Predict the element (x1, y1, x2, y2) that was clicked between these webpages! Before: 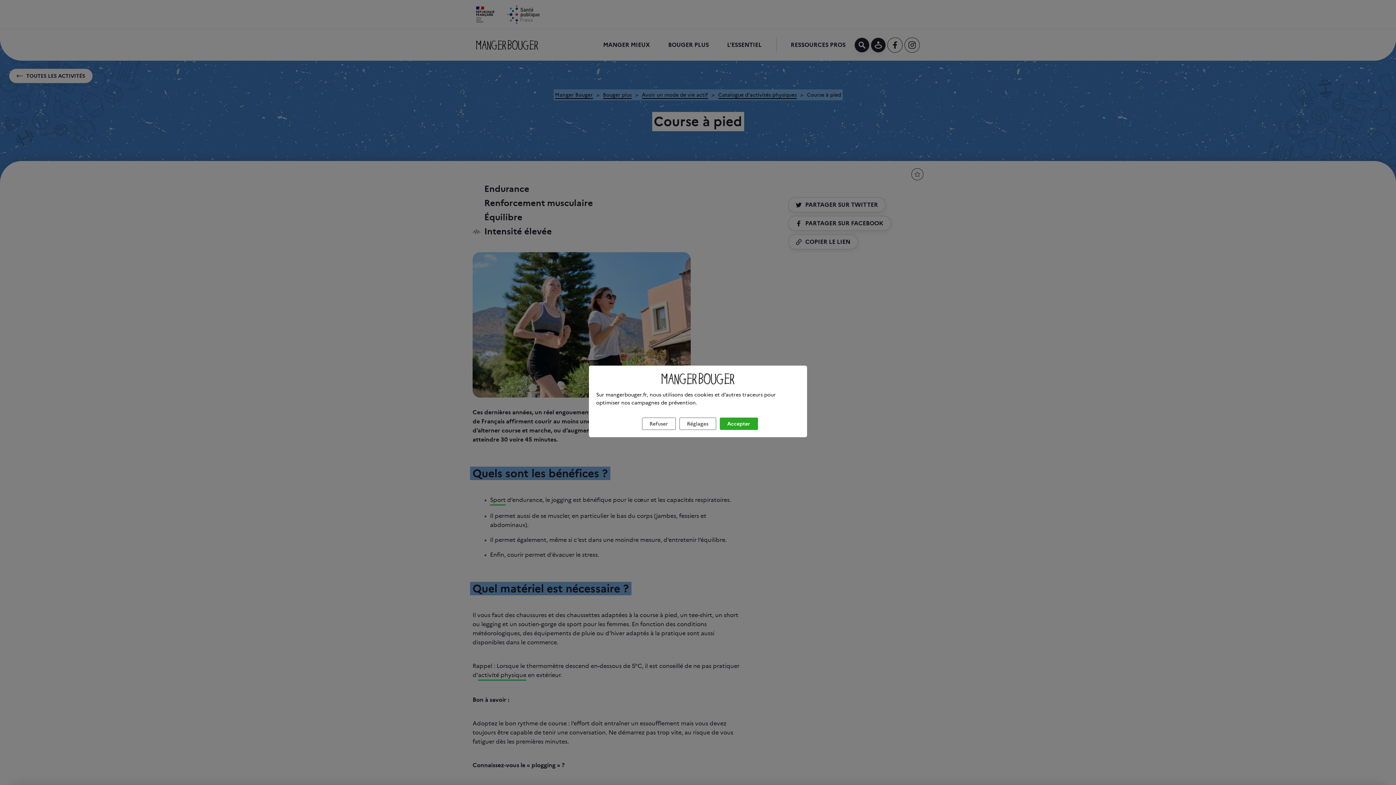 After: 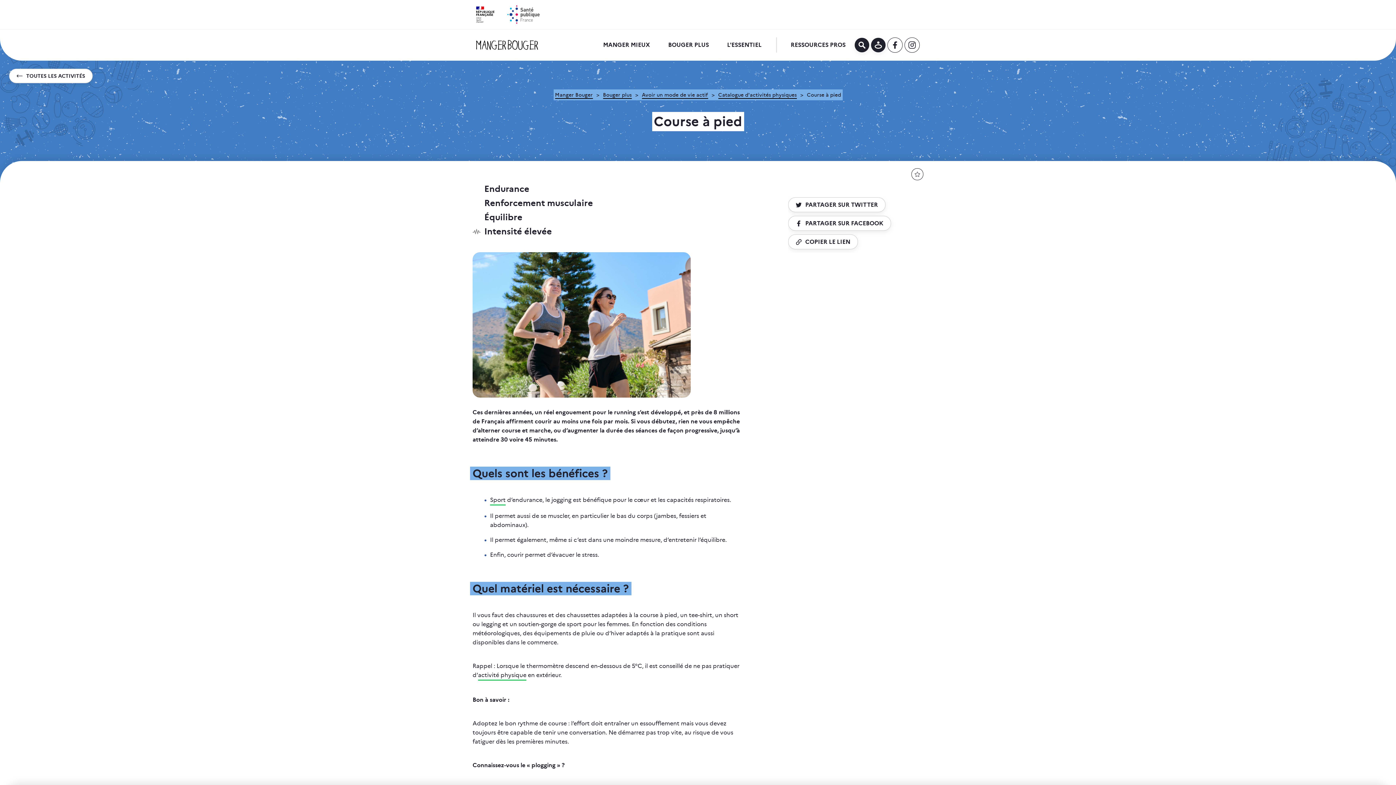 Action: label: Refuser bbox: (642, 417, 675, 430)